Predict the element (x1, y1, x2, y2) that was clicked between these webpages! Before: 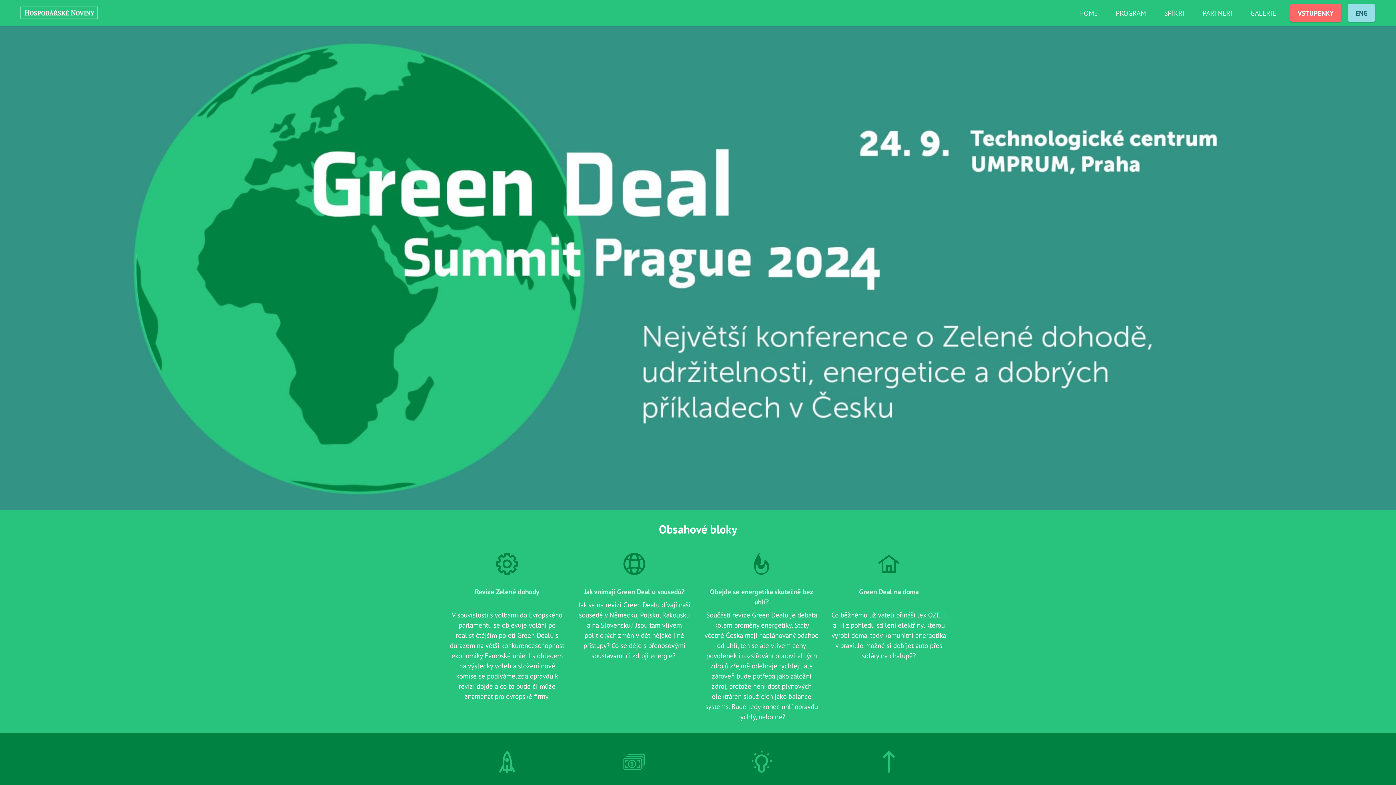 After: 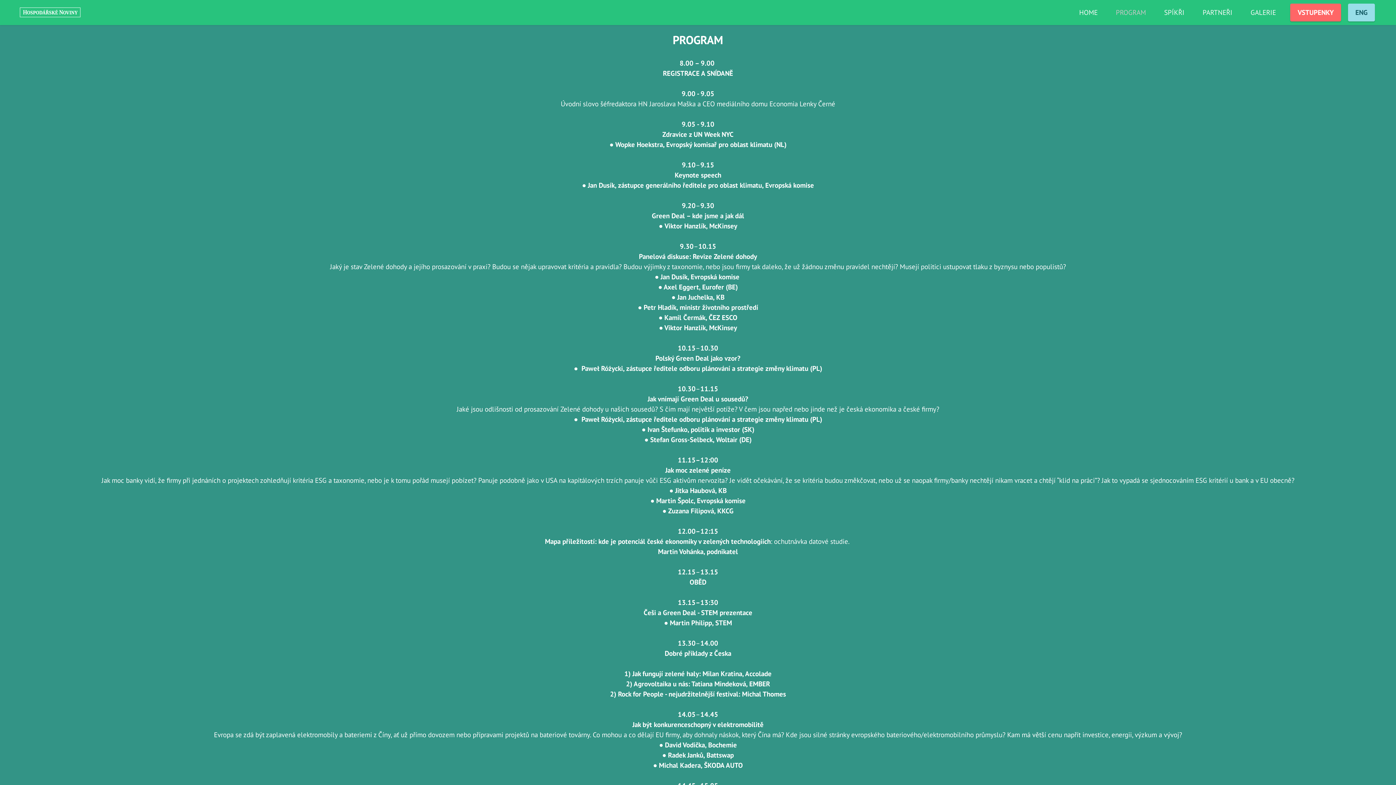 Action: label: PROGRAM bbox: (1114, 7, 1148, 18)